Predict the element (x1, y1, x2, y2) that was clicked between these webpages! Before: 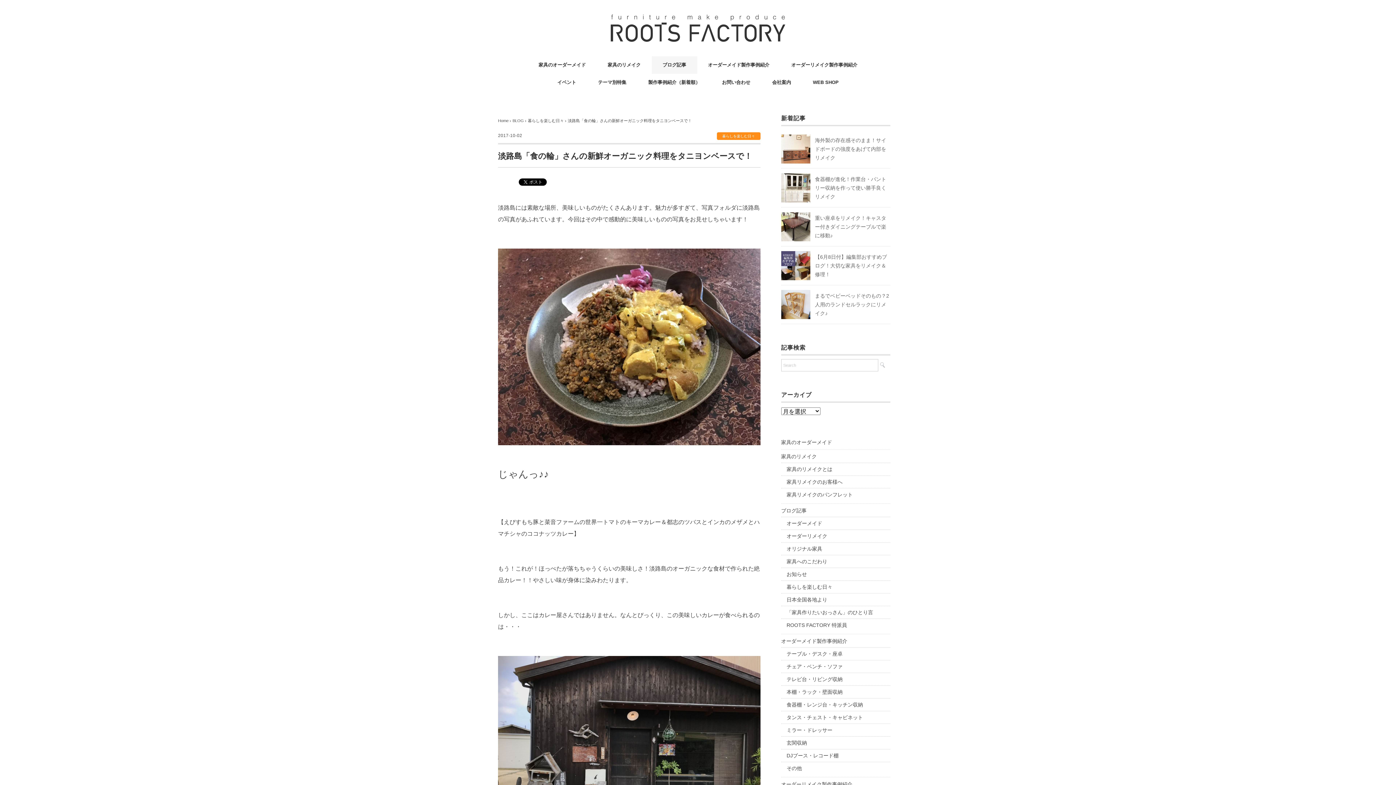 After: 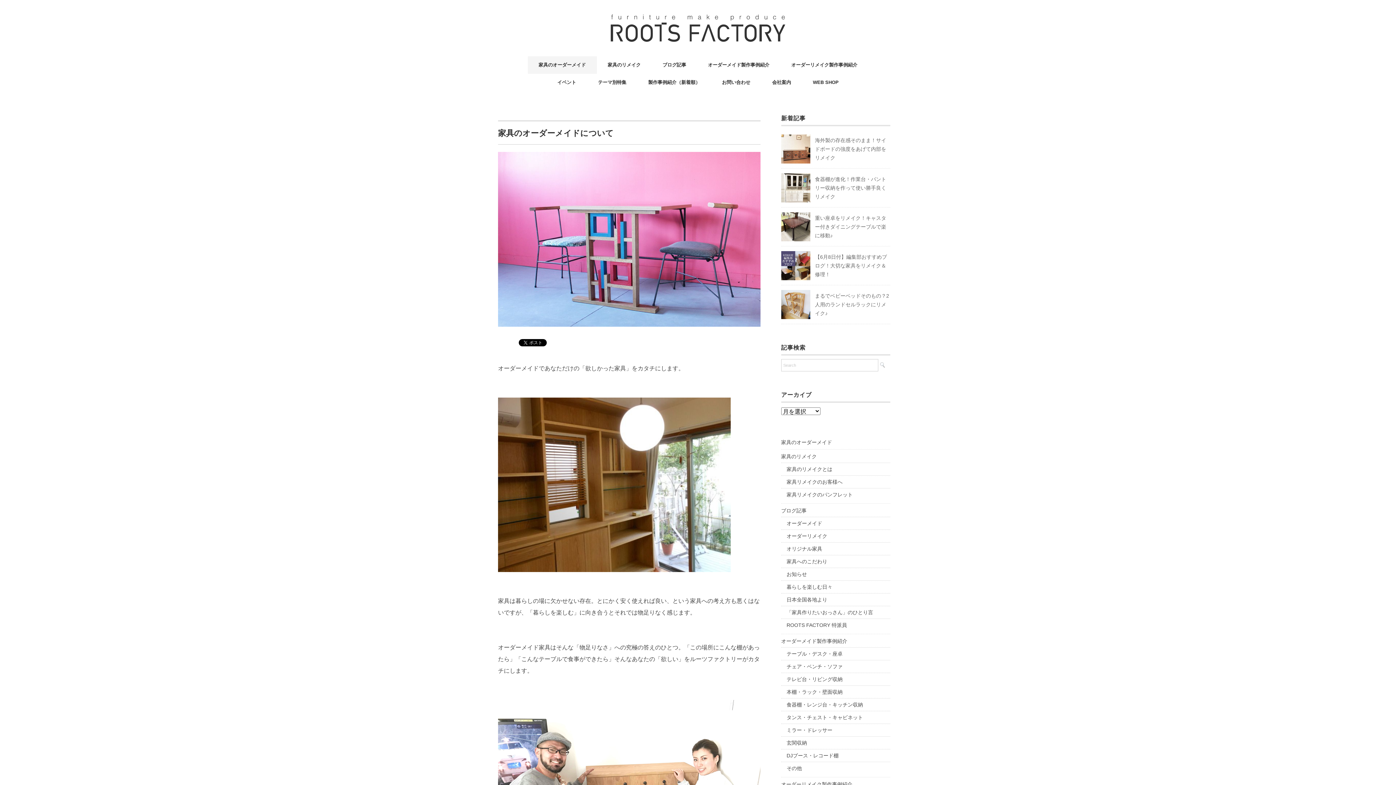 Action: label: 家具のオーダーメイド bbox: (527, 56, 596, 73)